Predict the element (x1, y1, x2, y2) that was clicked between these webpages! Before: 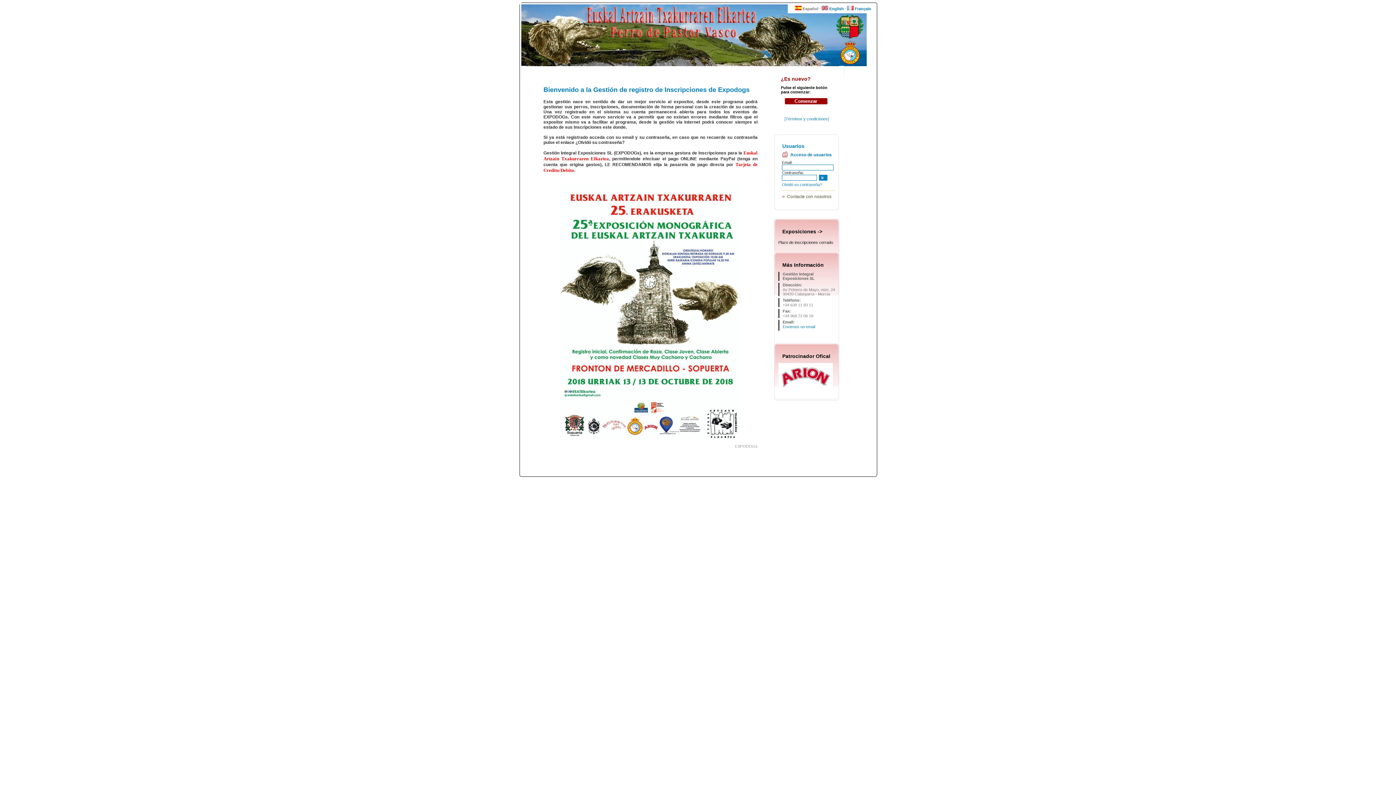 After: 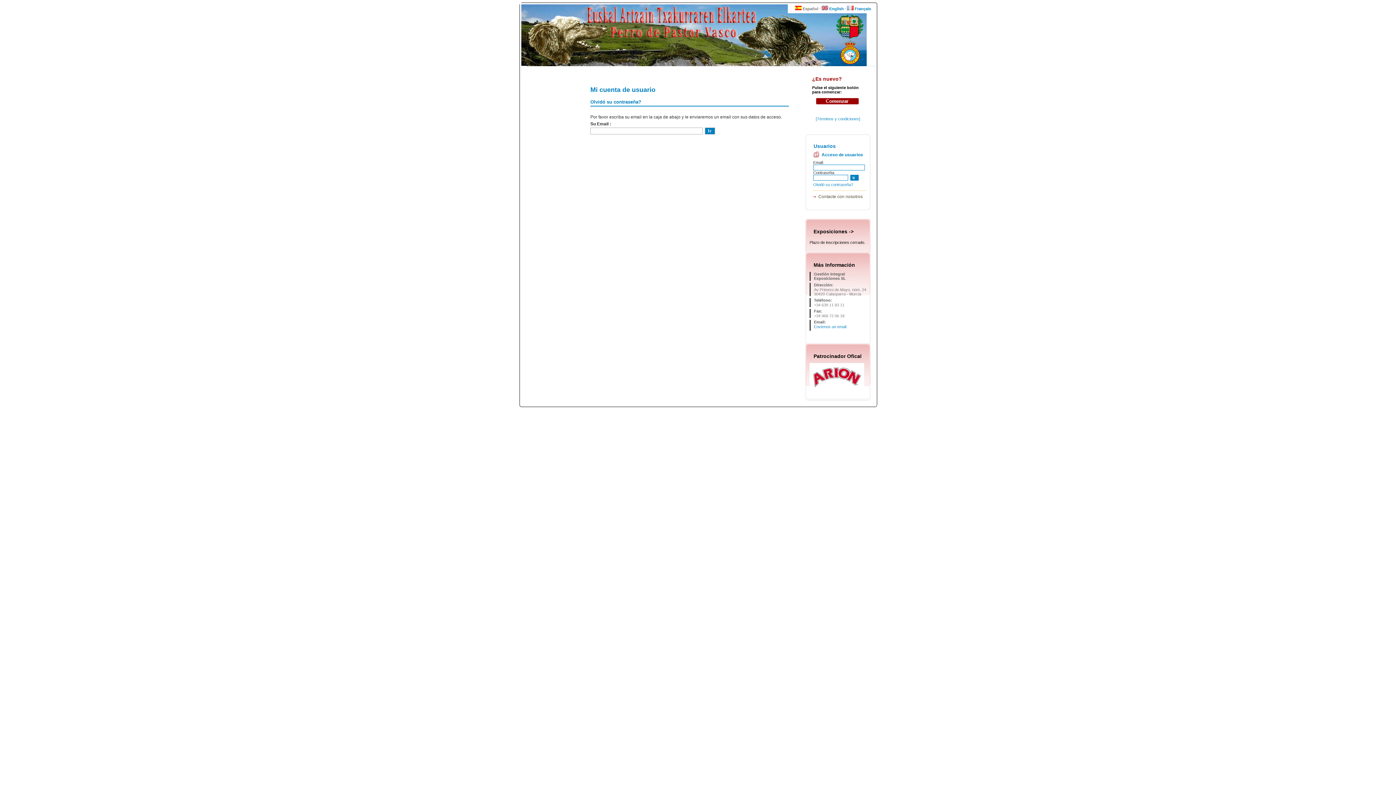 Action: bbox: (782, 182, 822, 186) label: Olvidó su contraseña?